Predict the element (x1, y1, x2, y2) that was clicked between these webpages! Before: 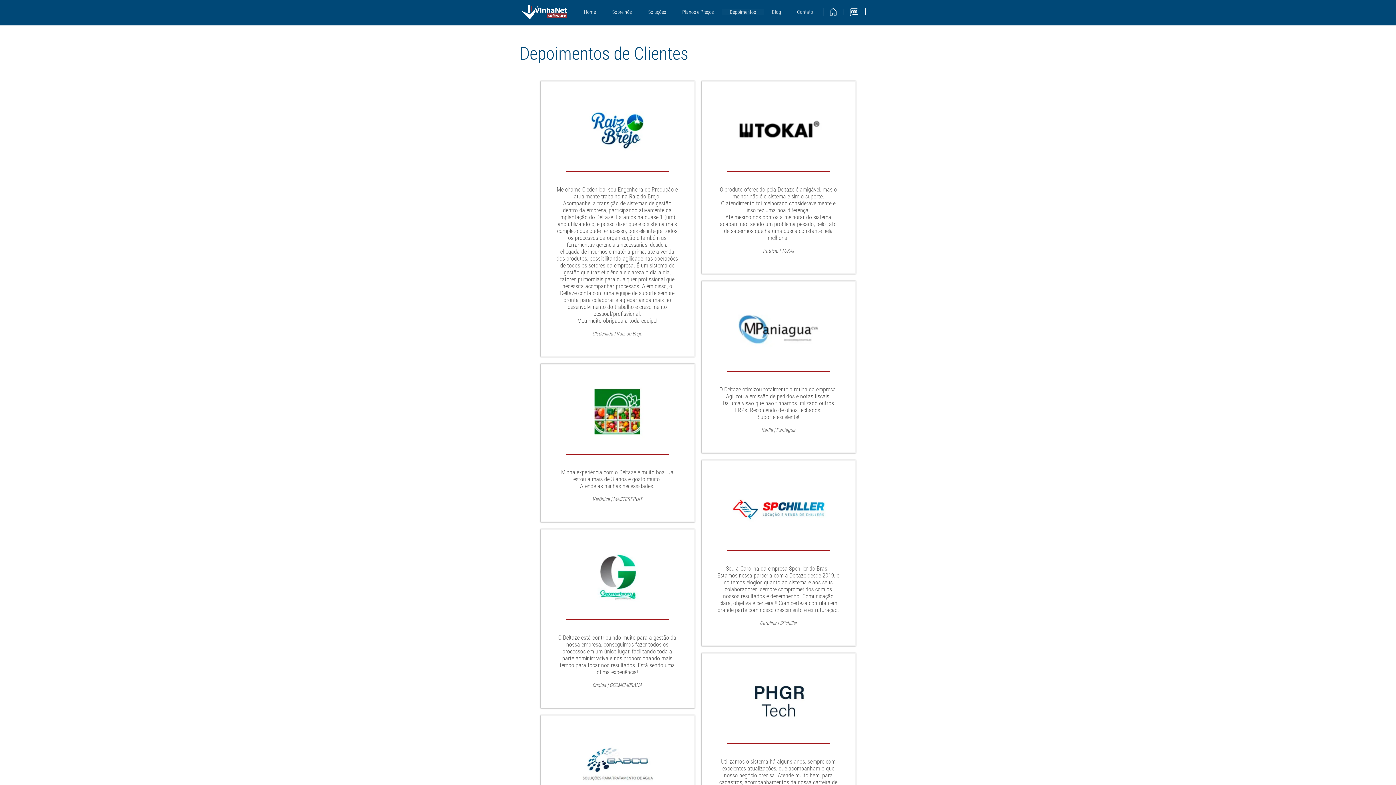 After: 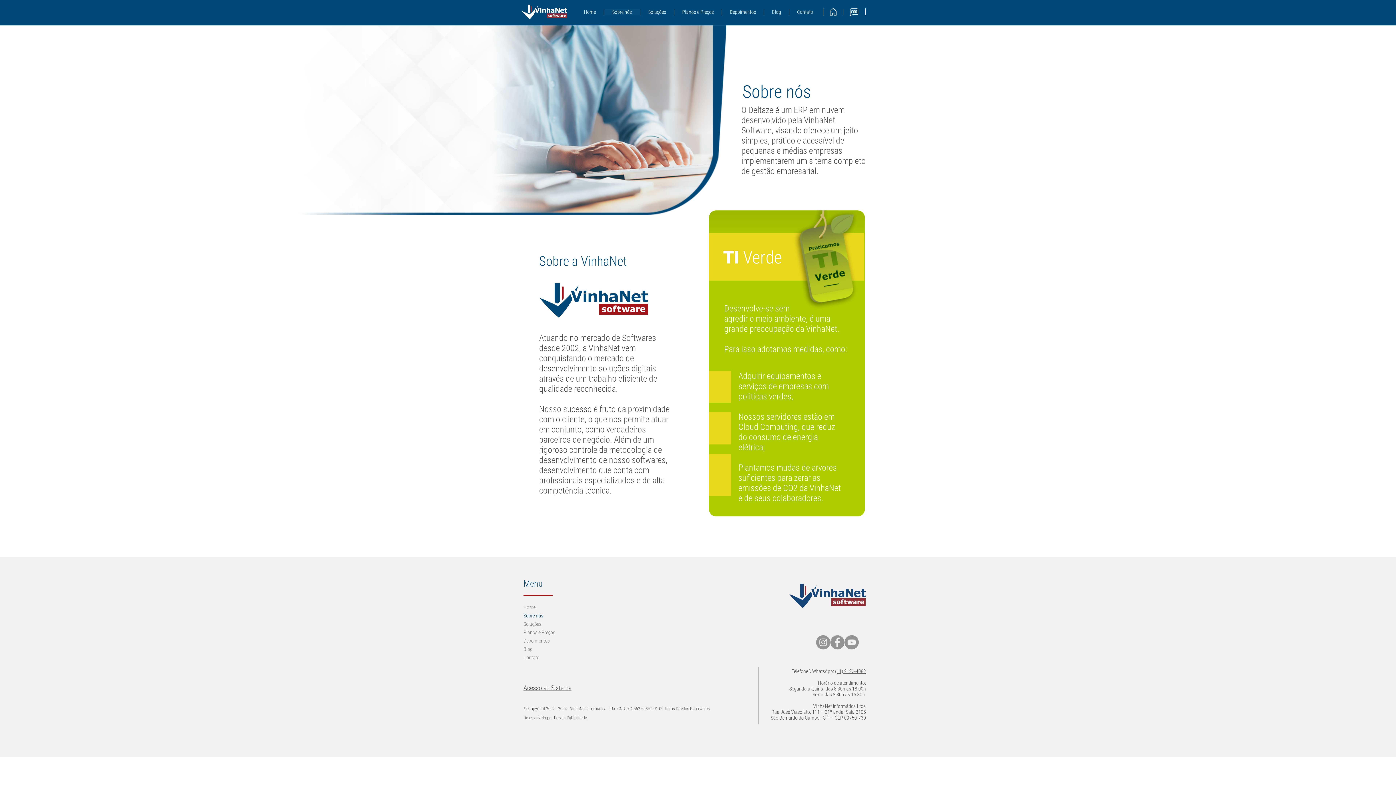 Action: bbox: (604, 9, 640, 15) label: Sobre nós